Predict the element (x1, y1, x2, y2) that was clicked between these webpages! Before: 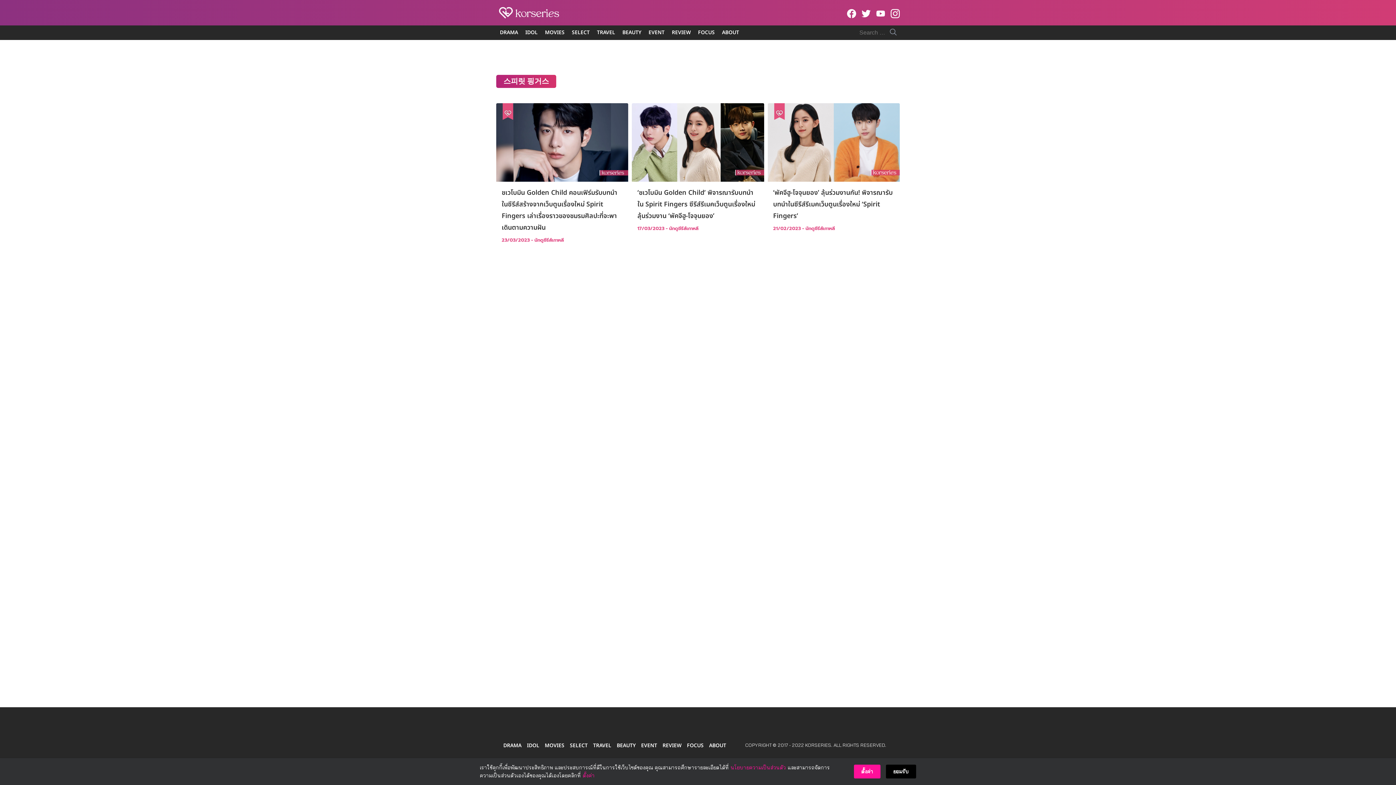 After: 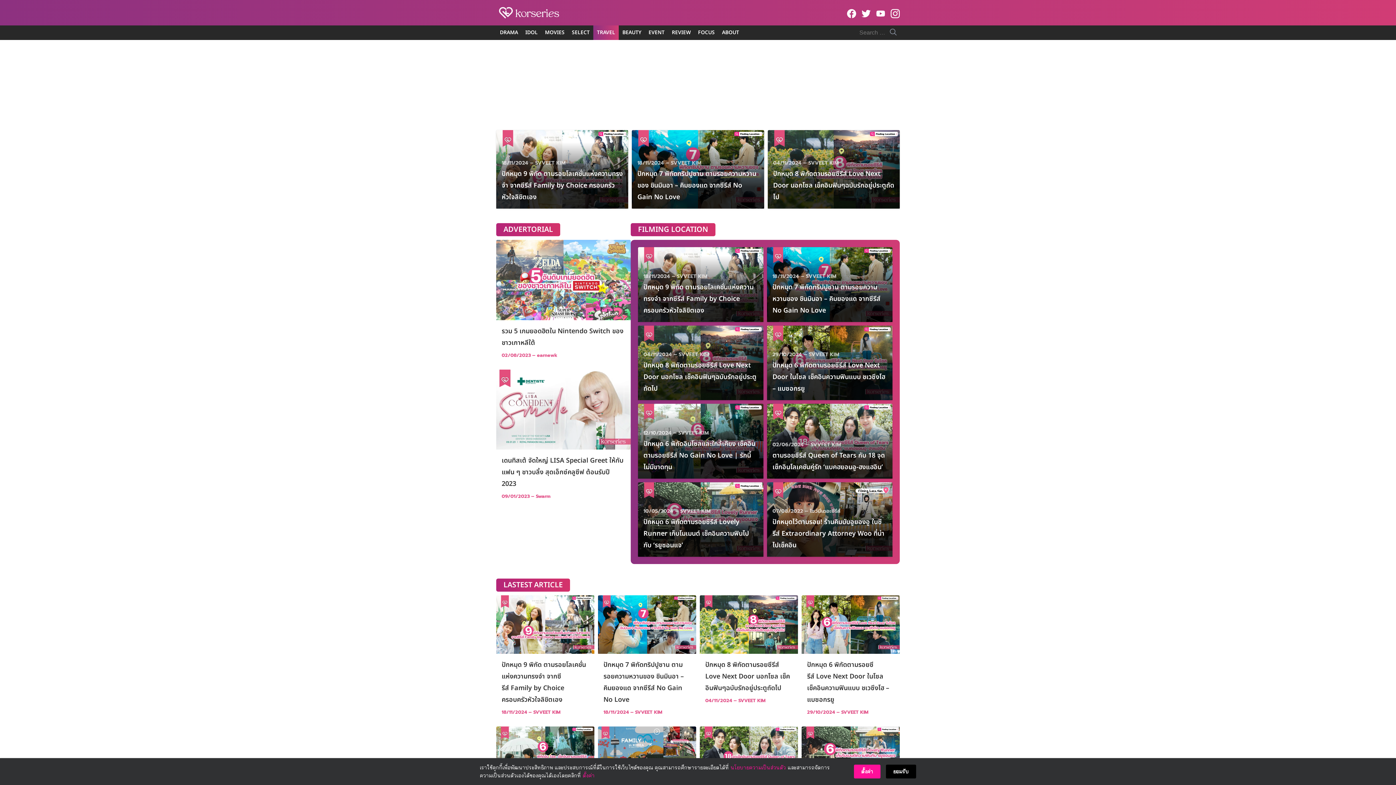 Action: label: TRAVEL bbox: (593, 741, 611, 749)